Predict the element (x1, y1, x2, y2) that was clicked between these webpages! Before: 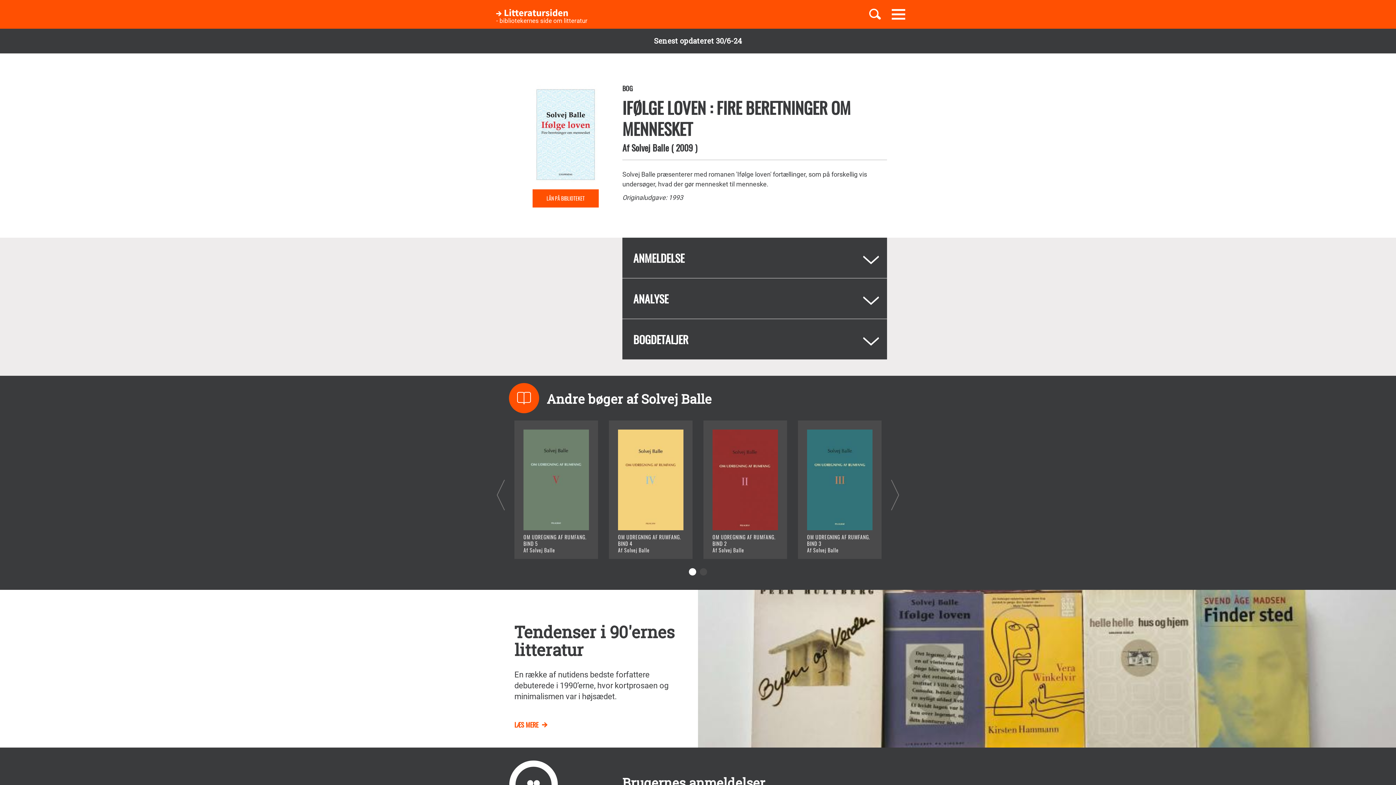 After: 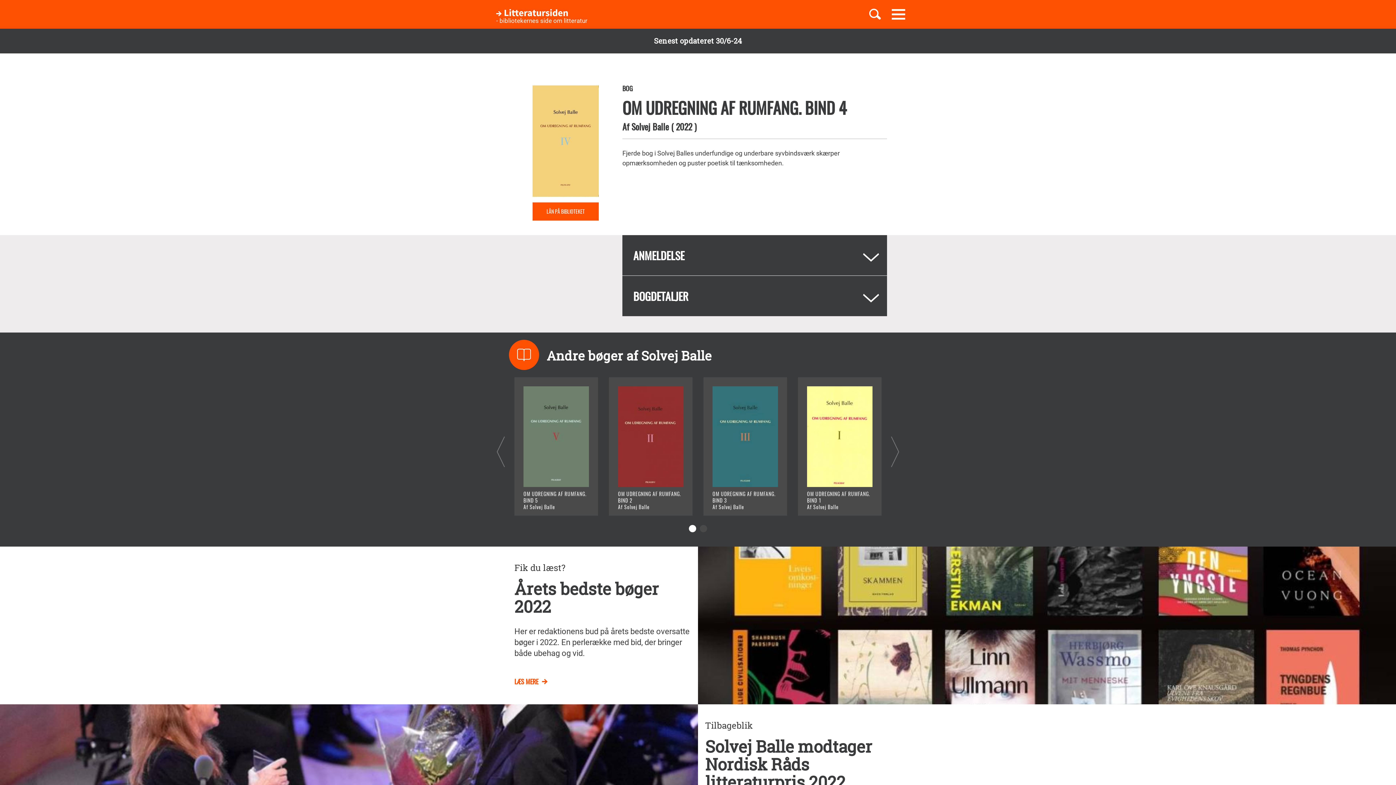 Action: bbox: (609, 420, 692, 559)